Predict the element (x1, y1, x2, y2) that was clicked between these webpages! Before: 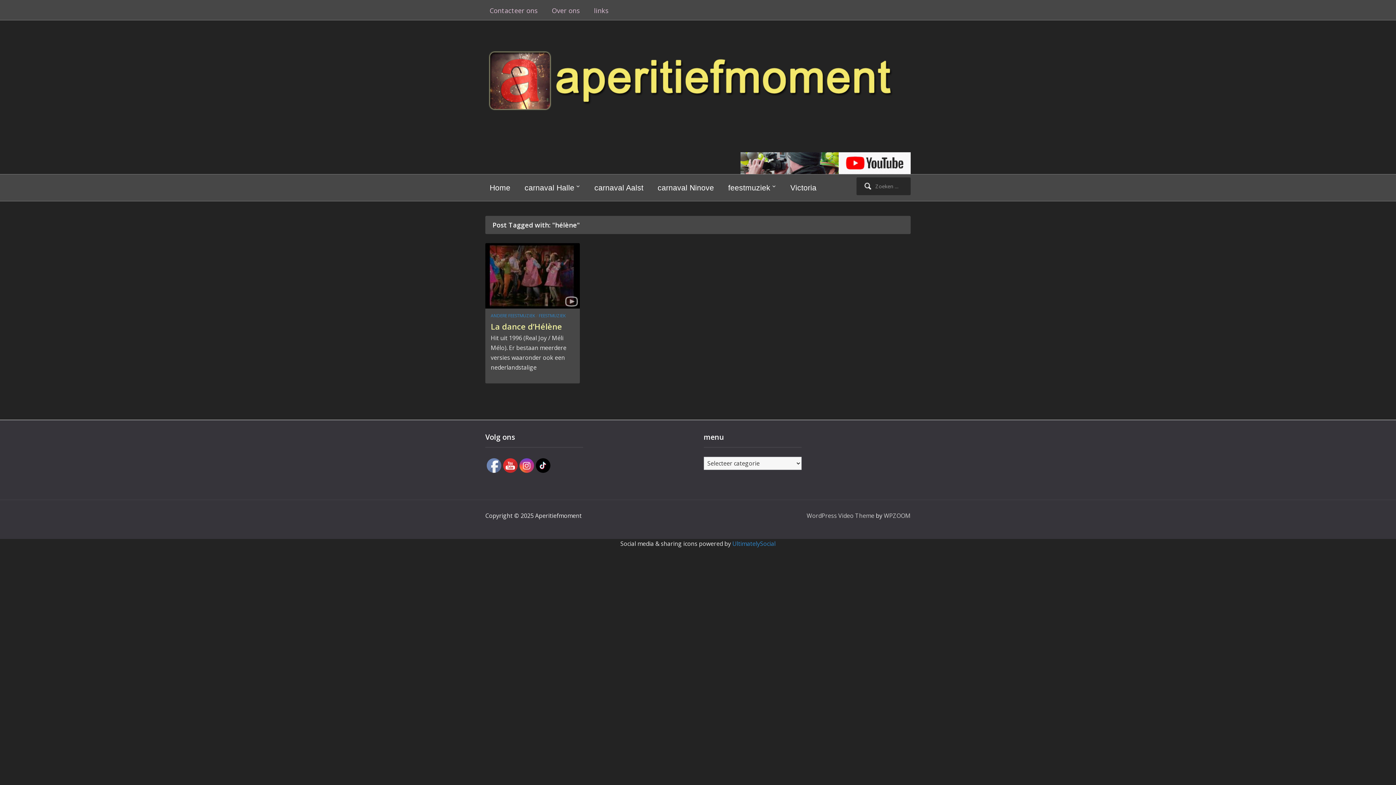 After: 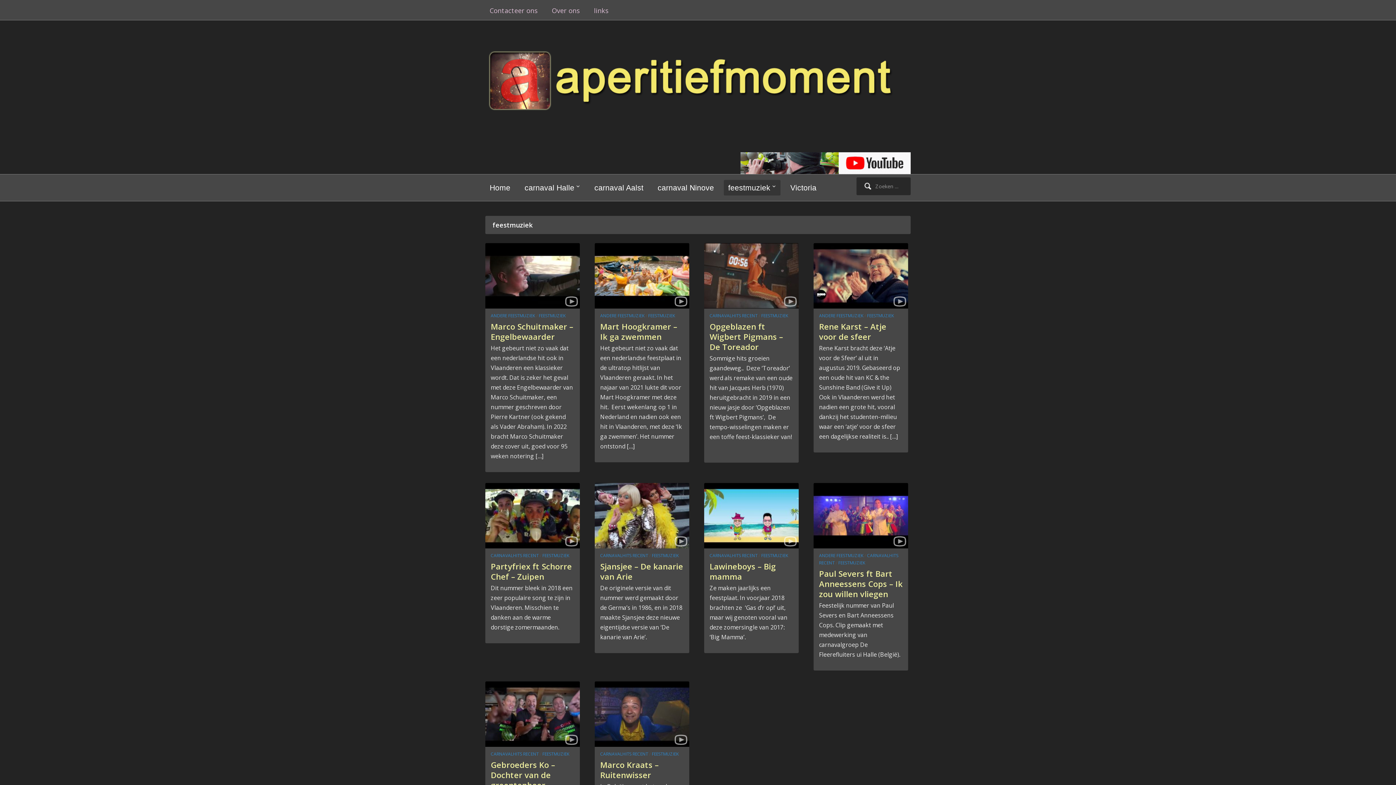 Action: label: feestmuziek bbox: (724, 180, 780, 195)